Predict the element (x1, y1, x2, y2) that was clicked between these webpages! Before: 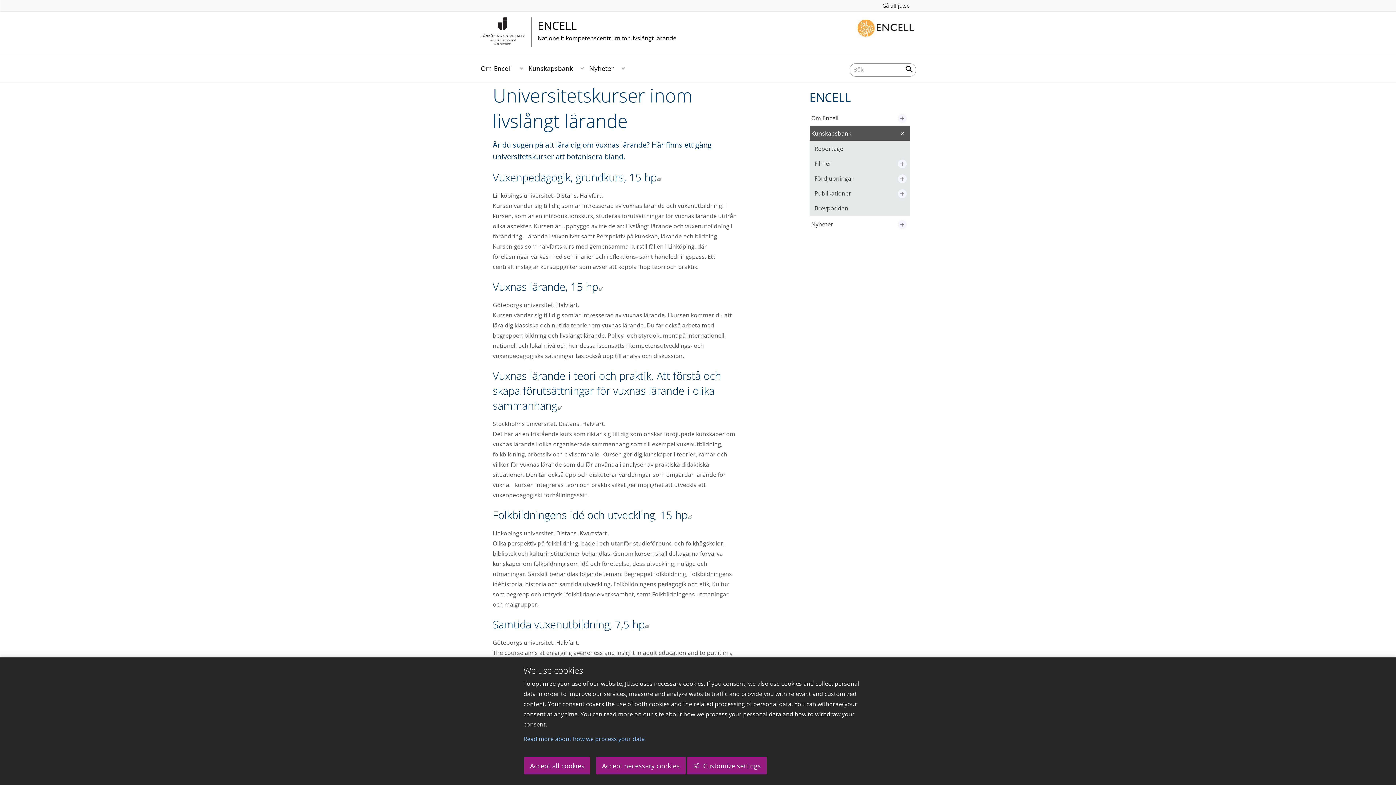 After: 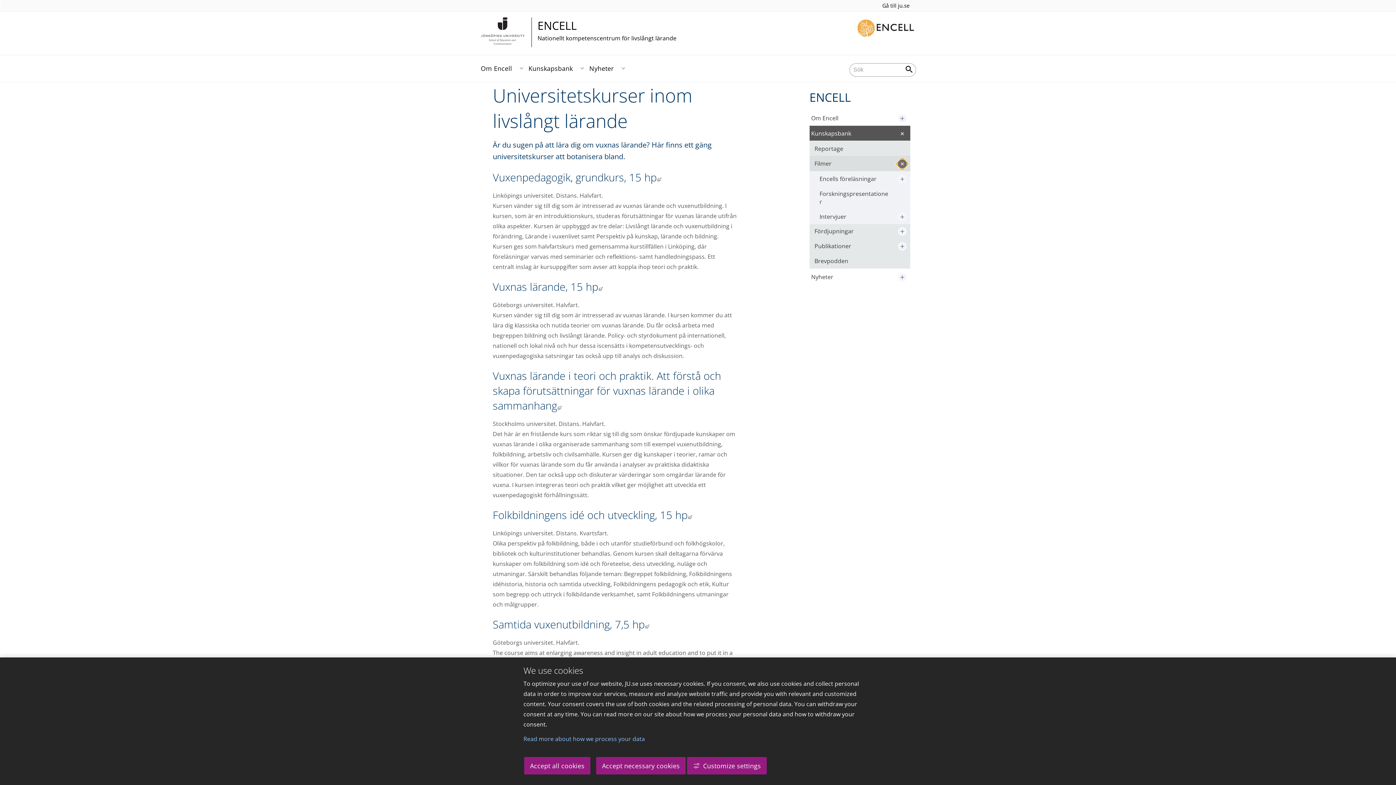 Action: bbox: (898, 159, 907, 168) label: Expandera undermeny till Filmer